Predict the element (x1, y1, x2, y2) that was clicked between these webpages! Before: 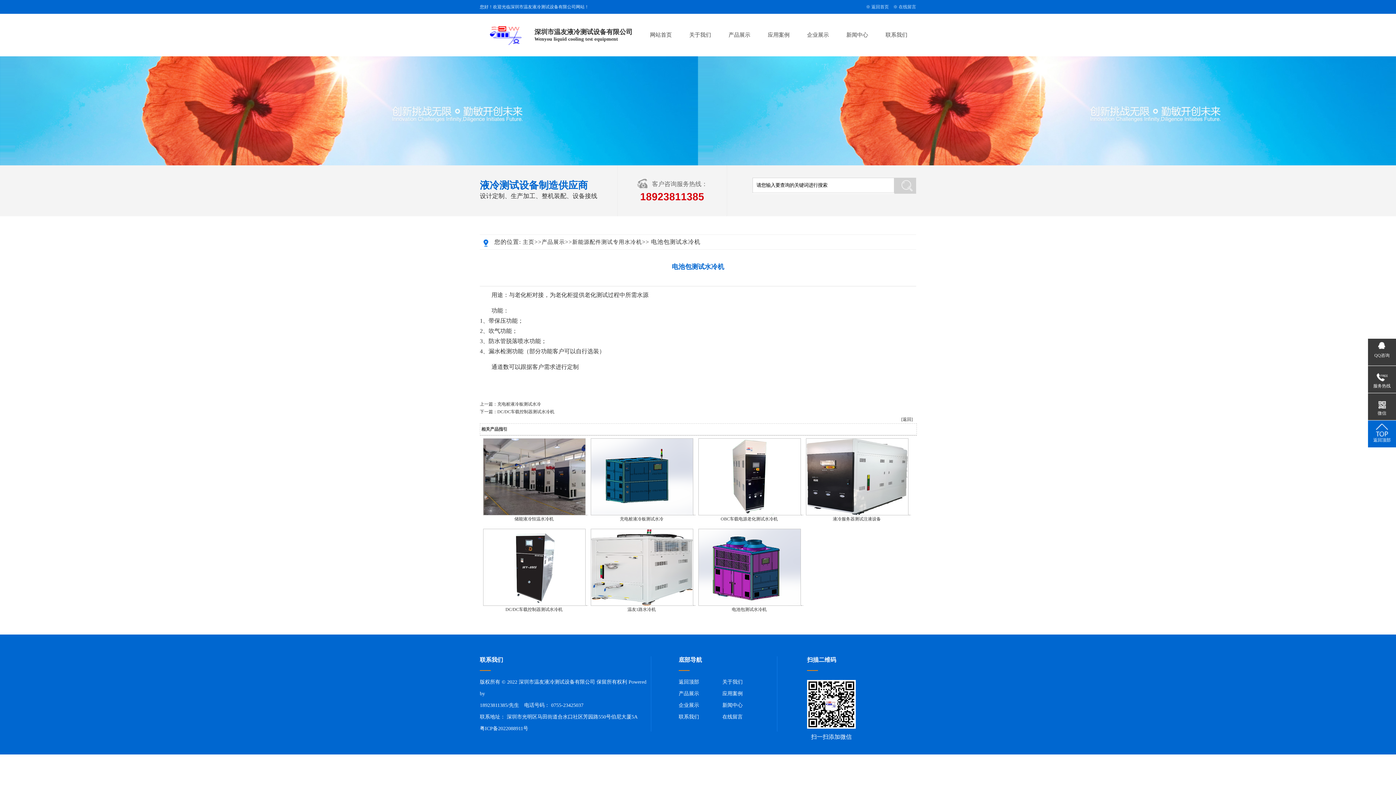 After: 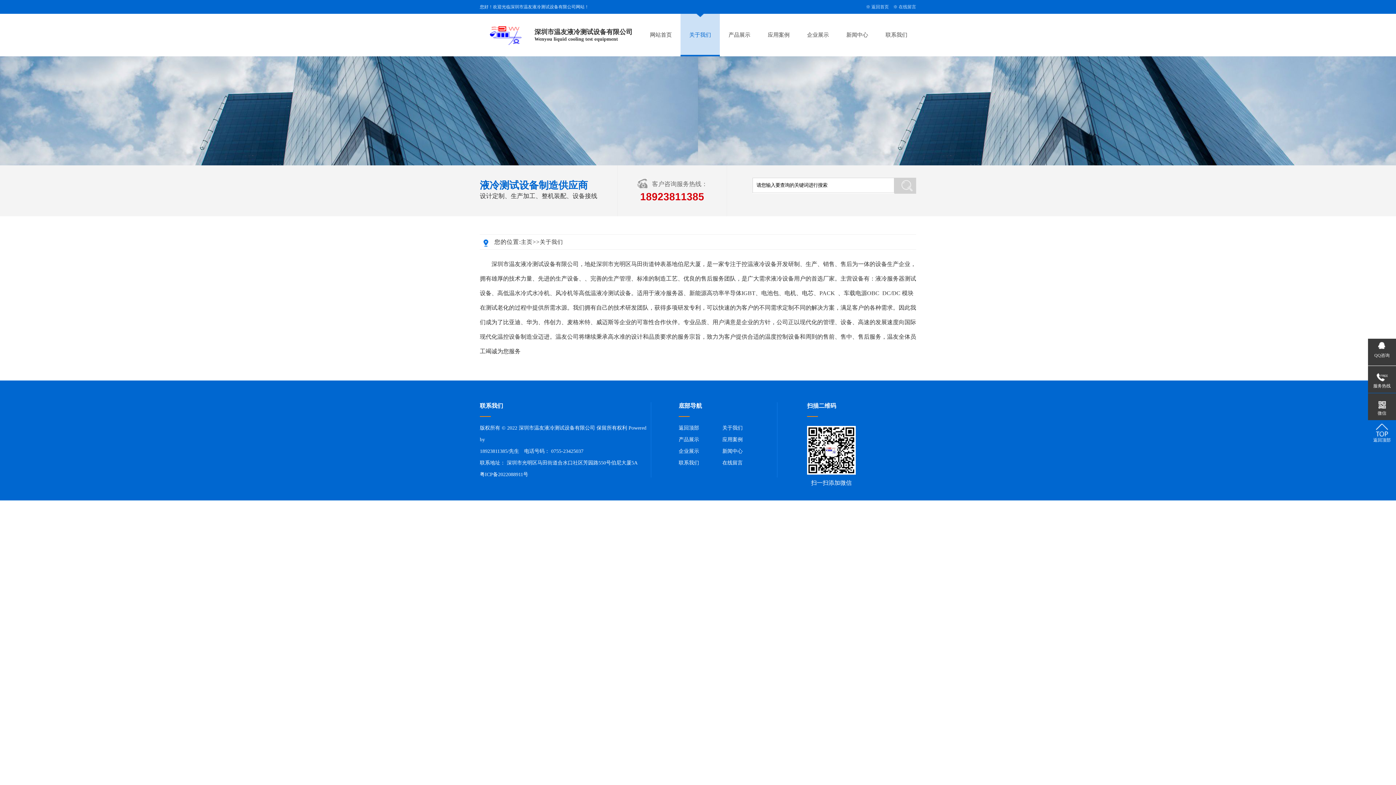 Action: bbox: (722, 676, 766, 688) label: 关于我们